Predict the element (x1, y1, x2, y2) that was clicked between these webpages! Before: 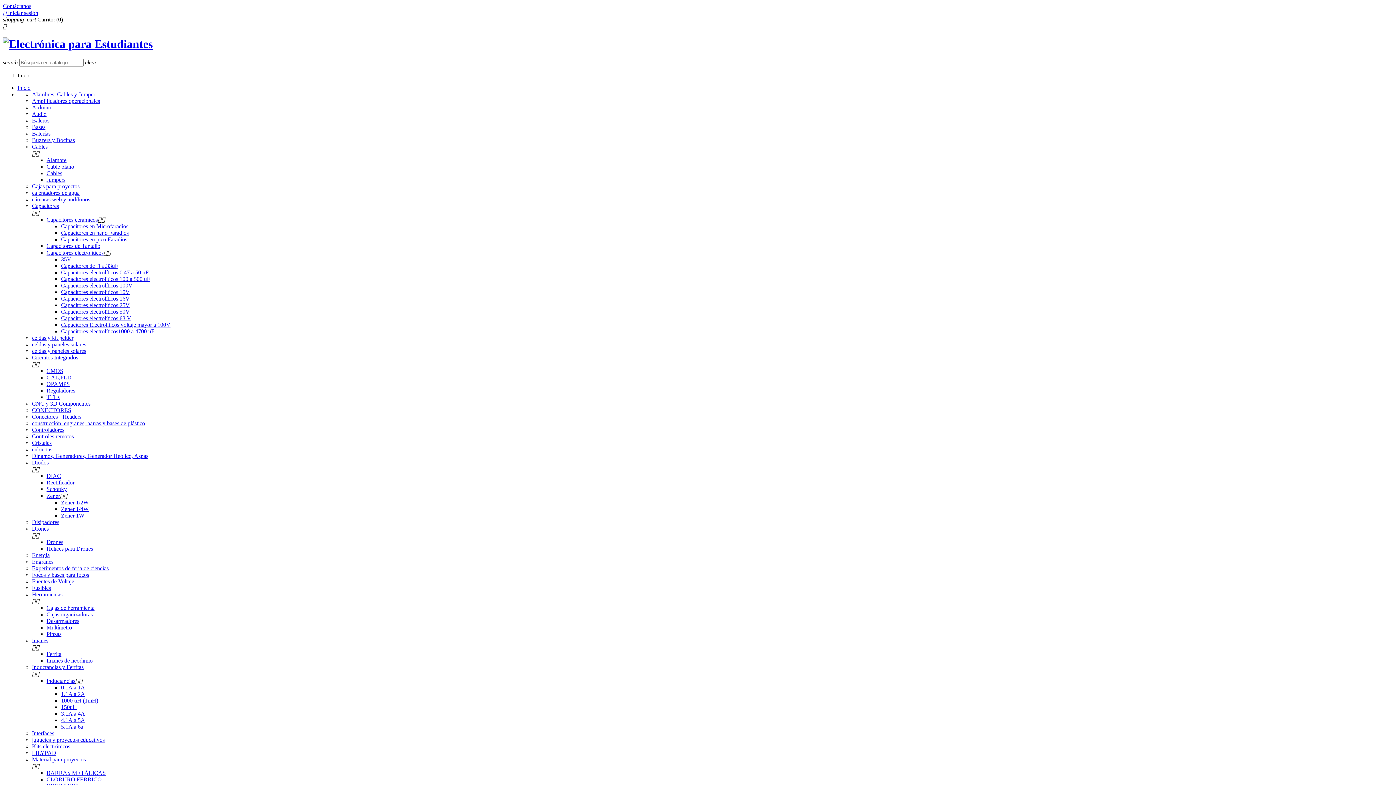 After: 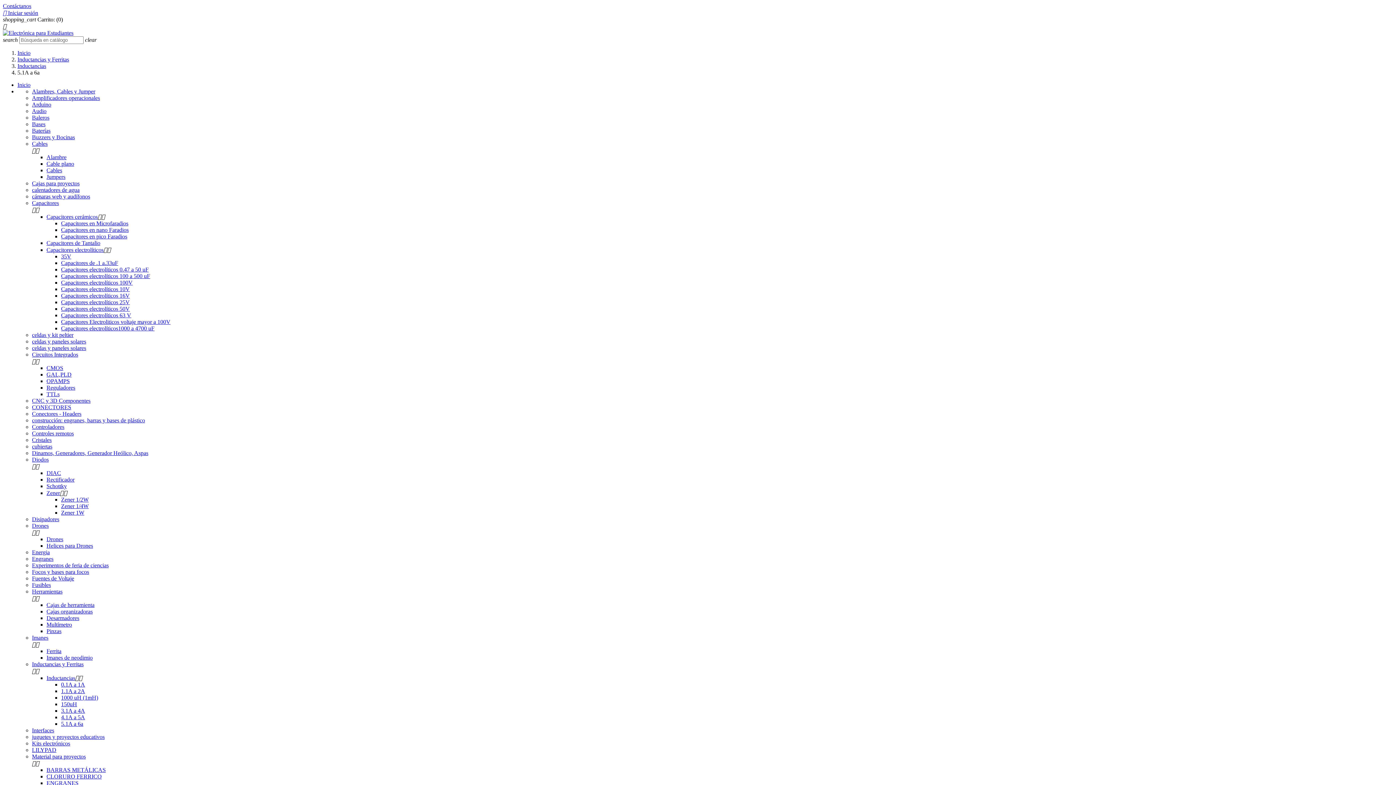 Action: bbox: (61, 723, 83, 730) label: 5.1A a 6a